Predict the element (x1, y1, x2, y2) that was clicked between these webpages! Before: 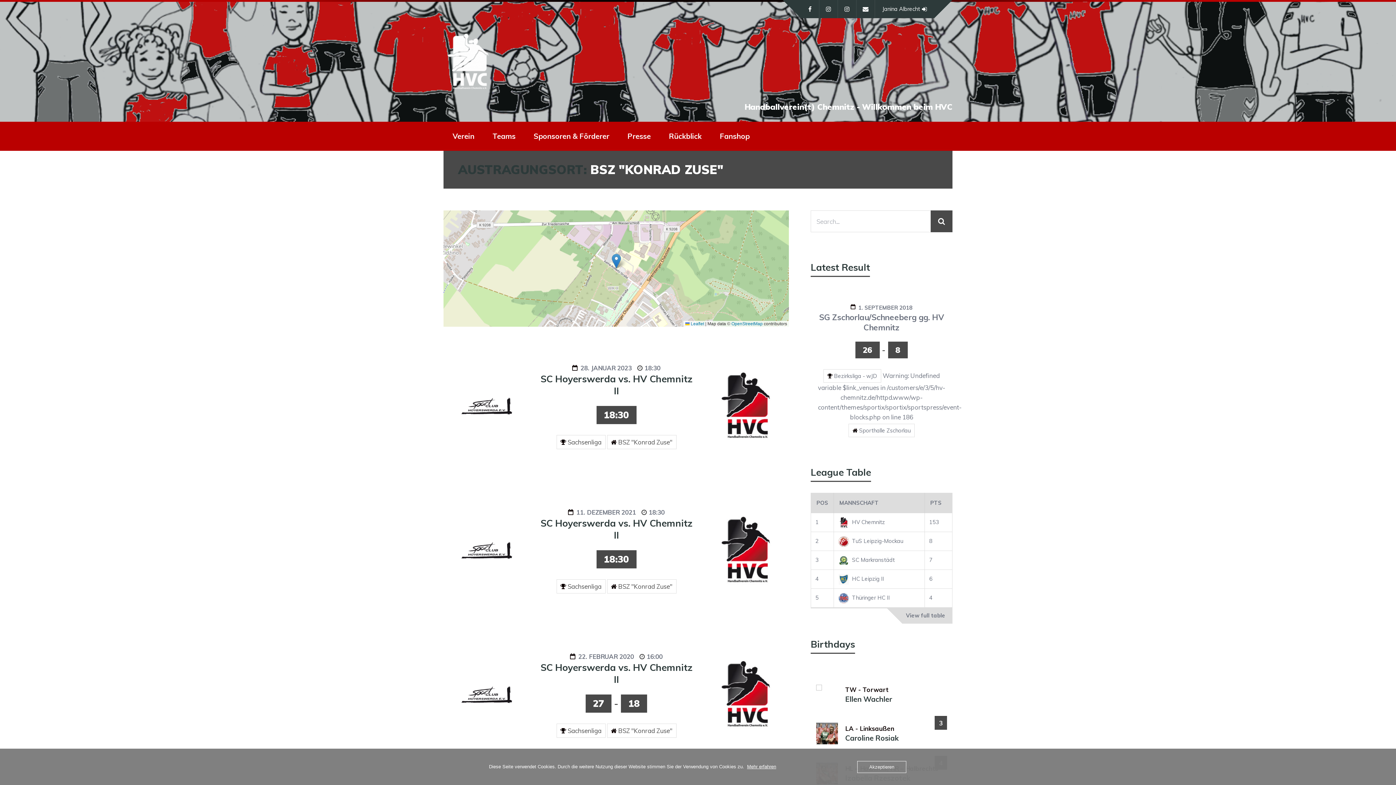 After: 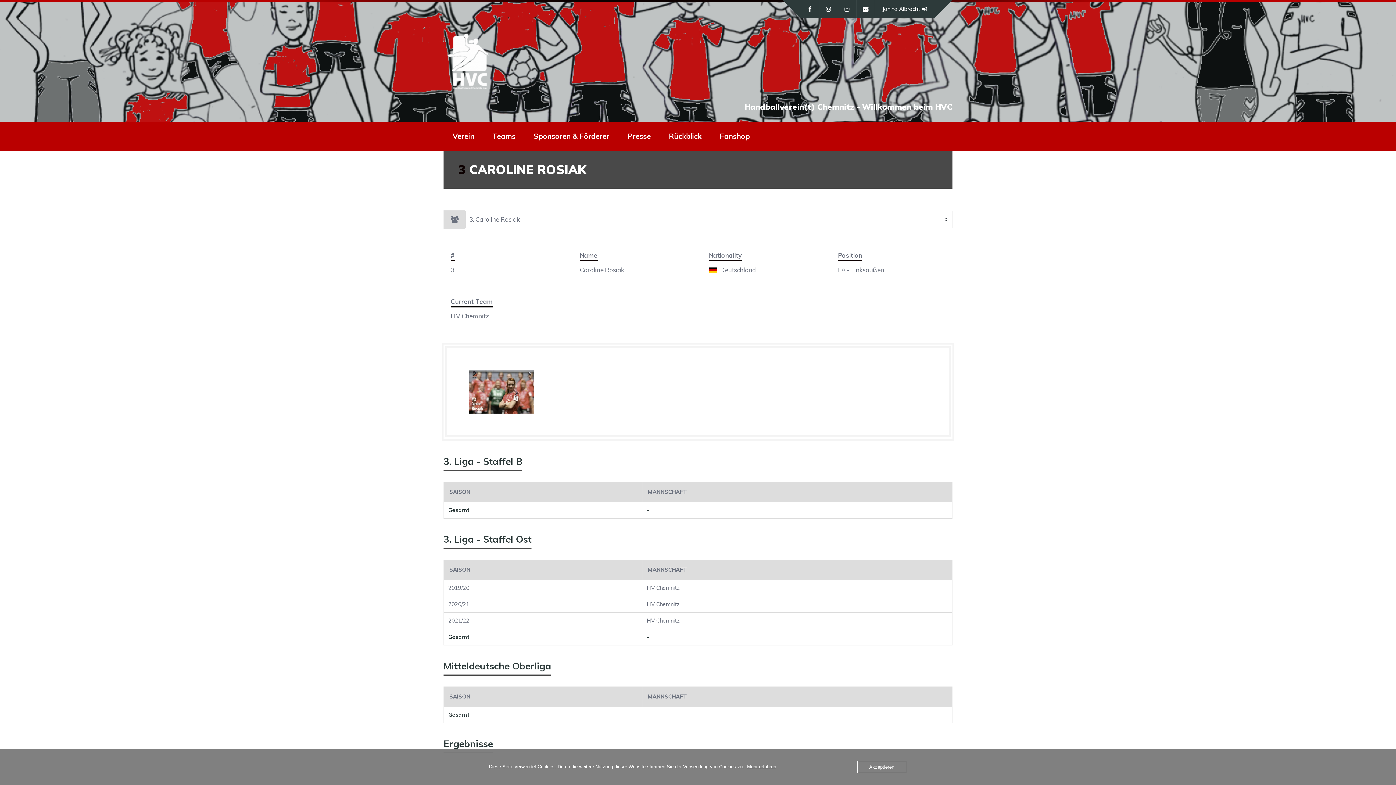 Action: bbox: (816, 722, 838, 744)